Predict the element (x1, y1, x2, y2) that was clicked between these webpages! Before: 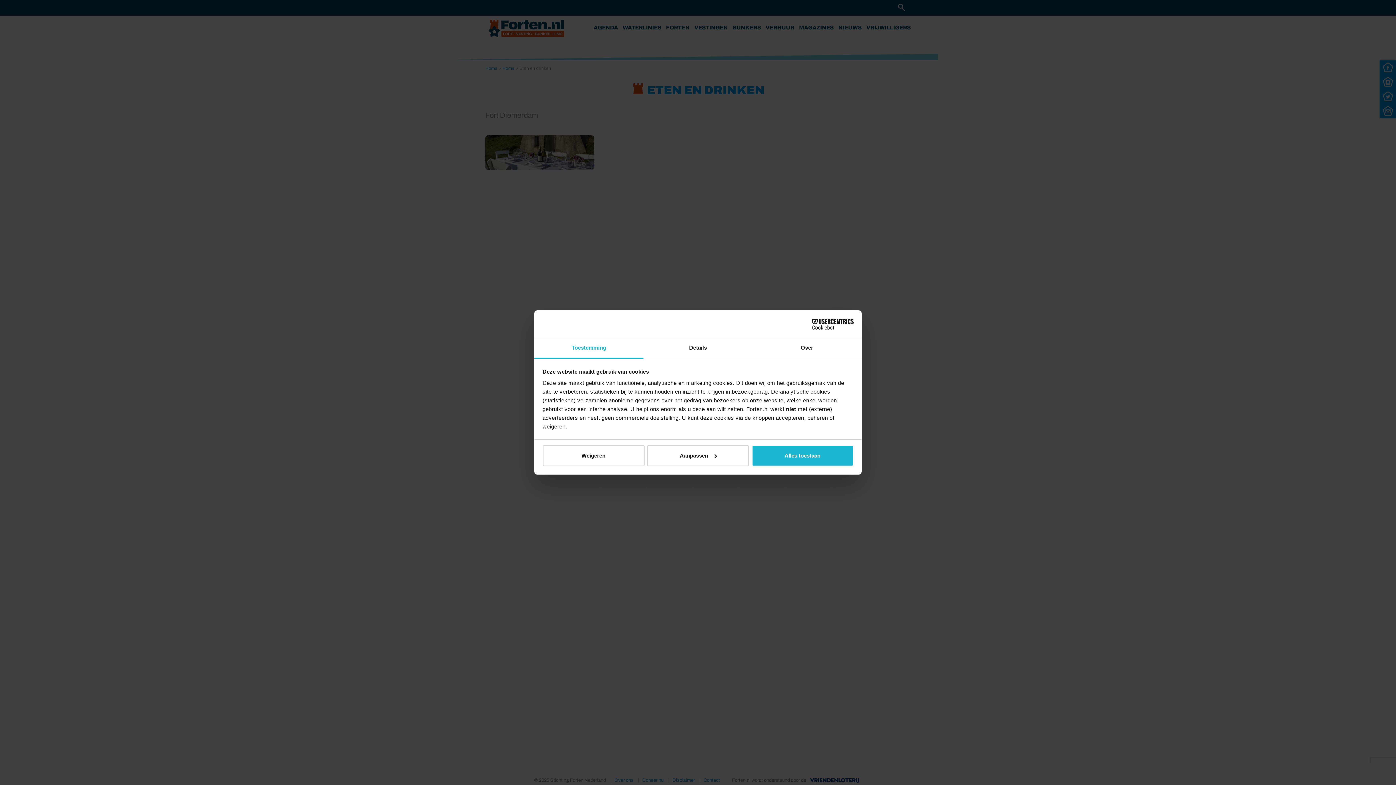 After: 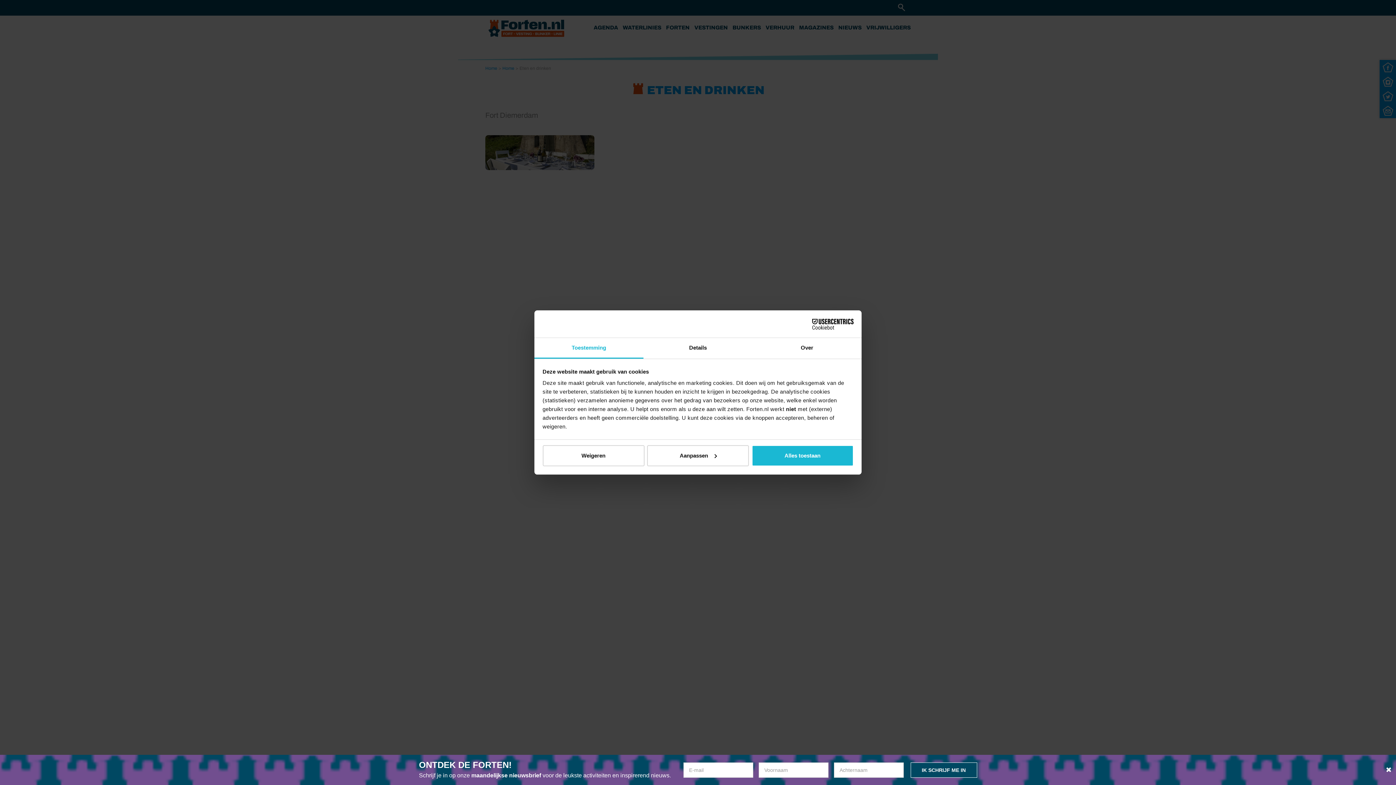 Action: bbox: (534, 338, 643, 358) label: Toestemming